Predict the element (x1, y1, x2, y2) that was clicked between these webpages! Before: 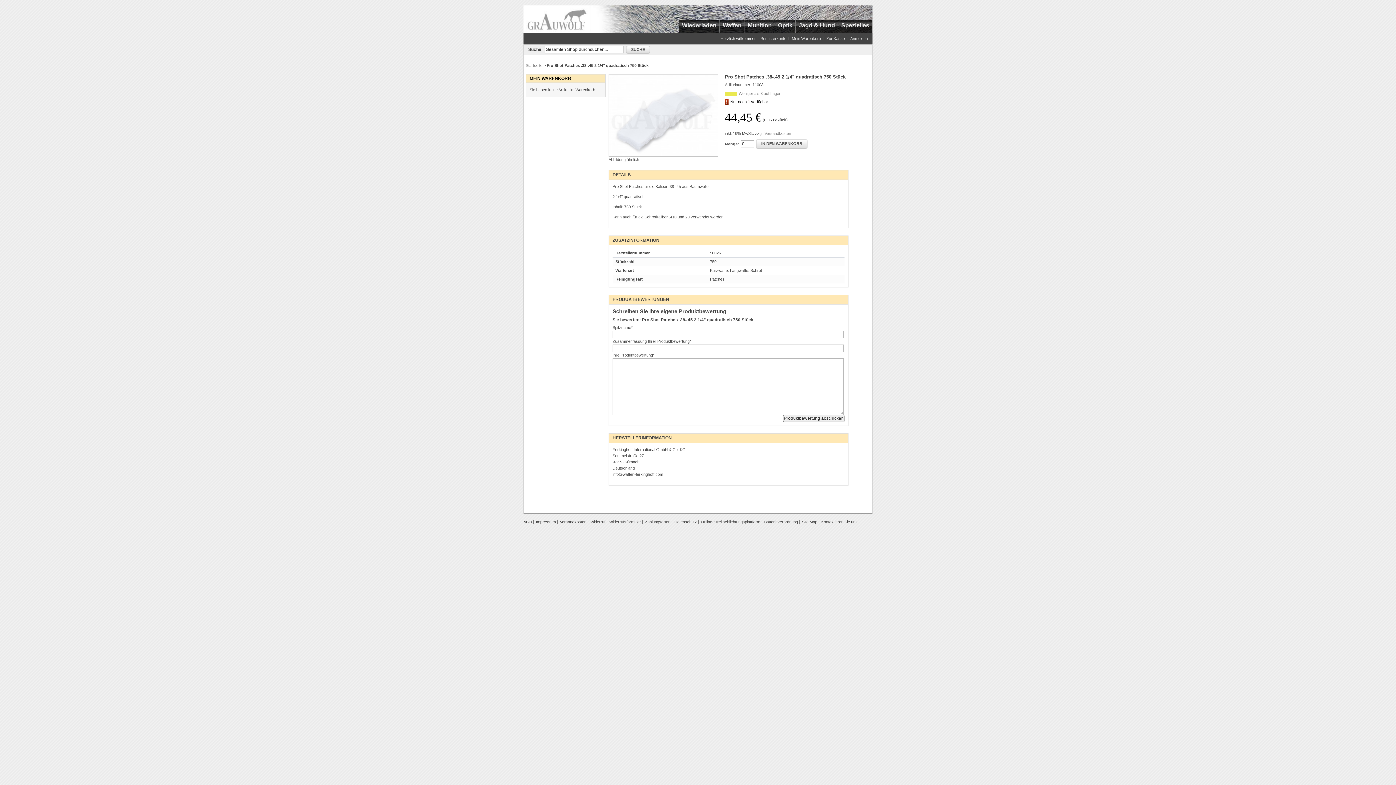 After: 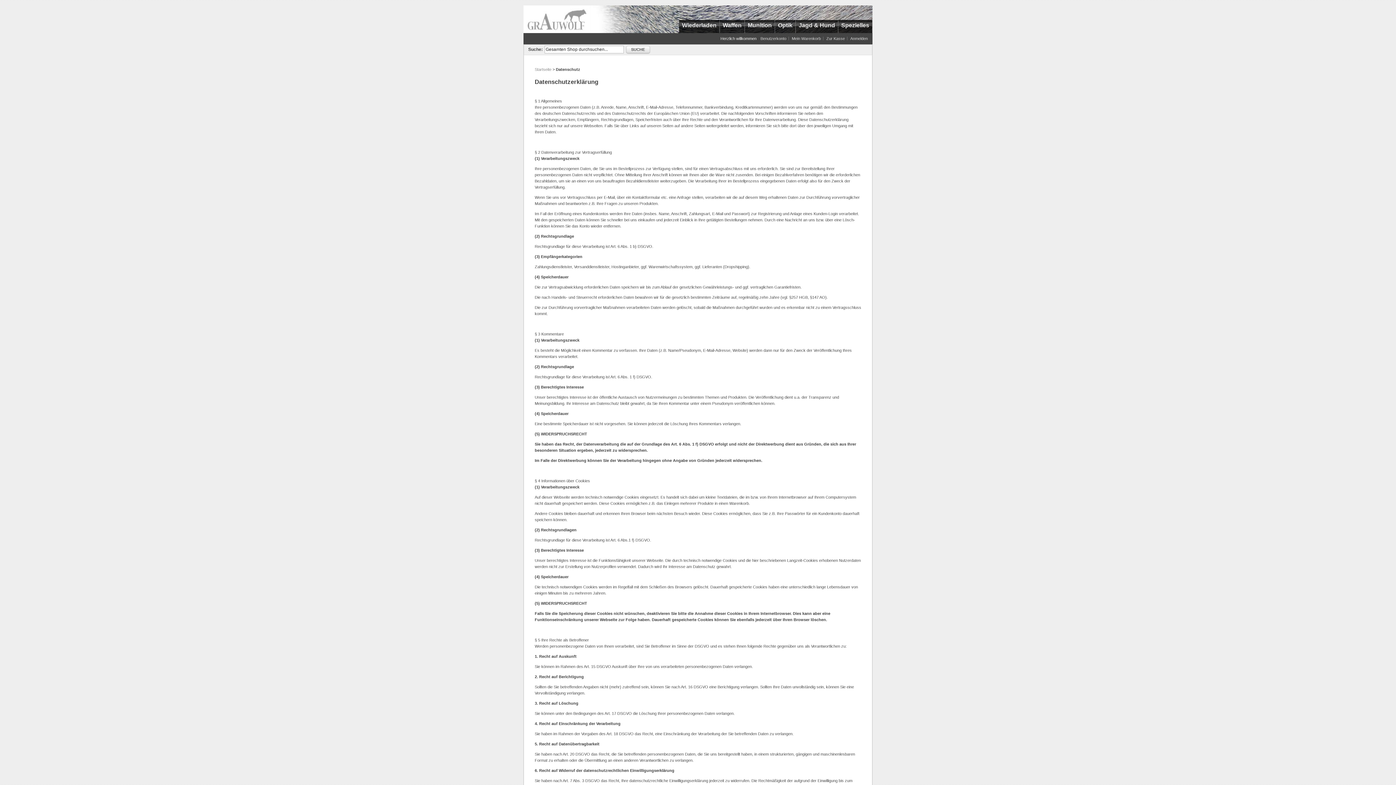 Action: label: Datenschutz bbox: (674, 519, 697, 524)